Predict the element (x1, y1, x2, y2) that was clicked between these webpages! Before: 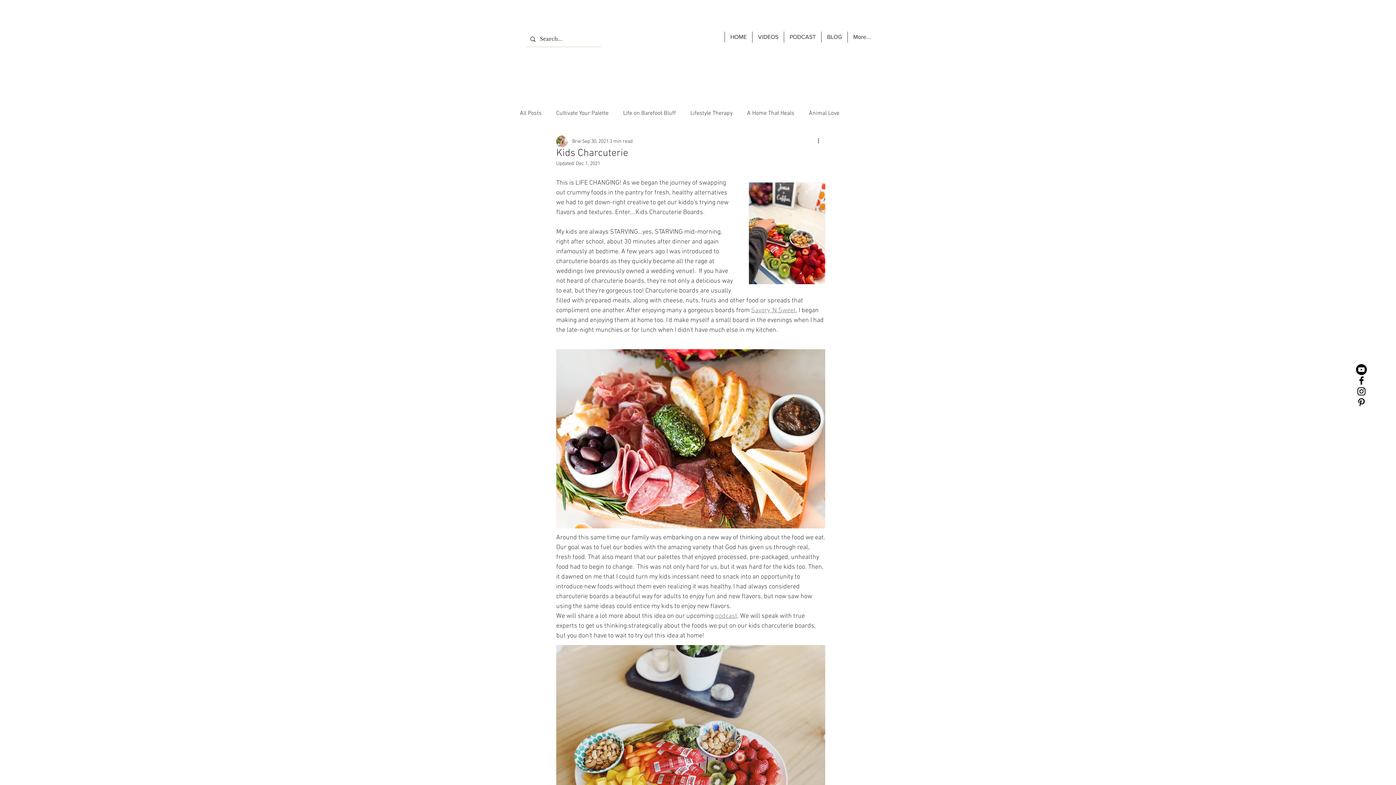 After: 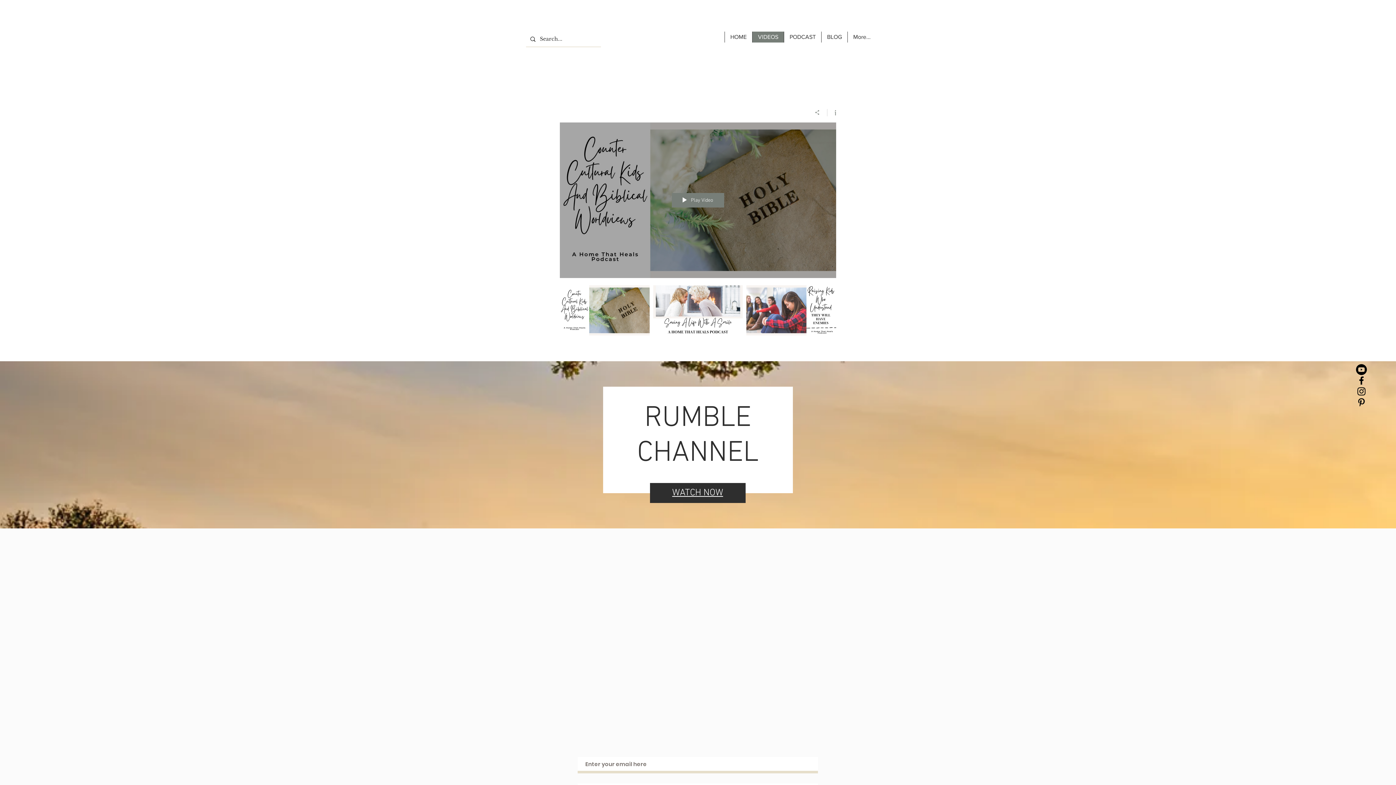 Action: label: VIDEOS bbox: (752, 31, 784, 42)